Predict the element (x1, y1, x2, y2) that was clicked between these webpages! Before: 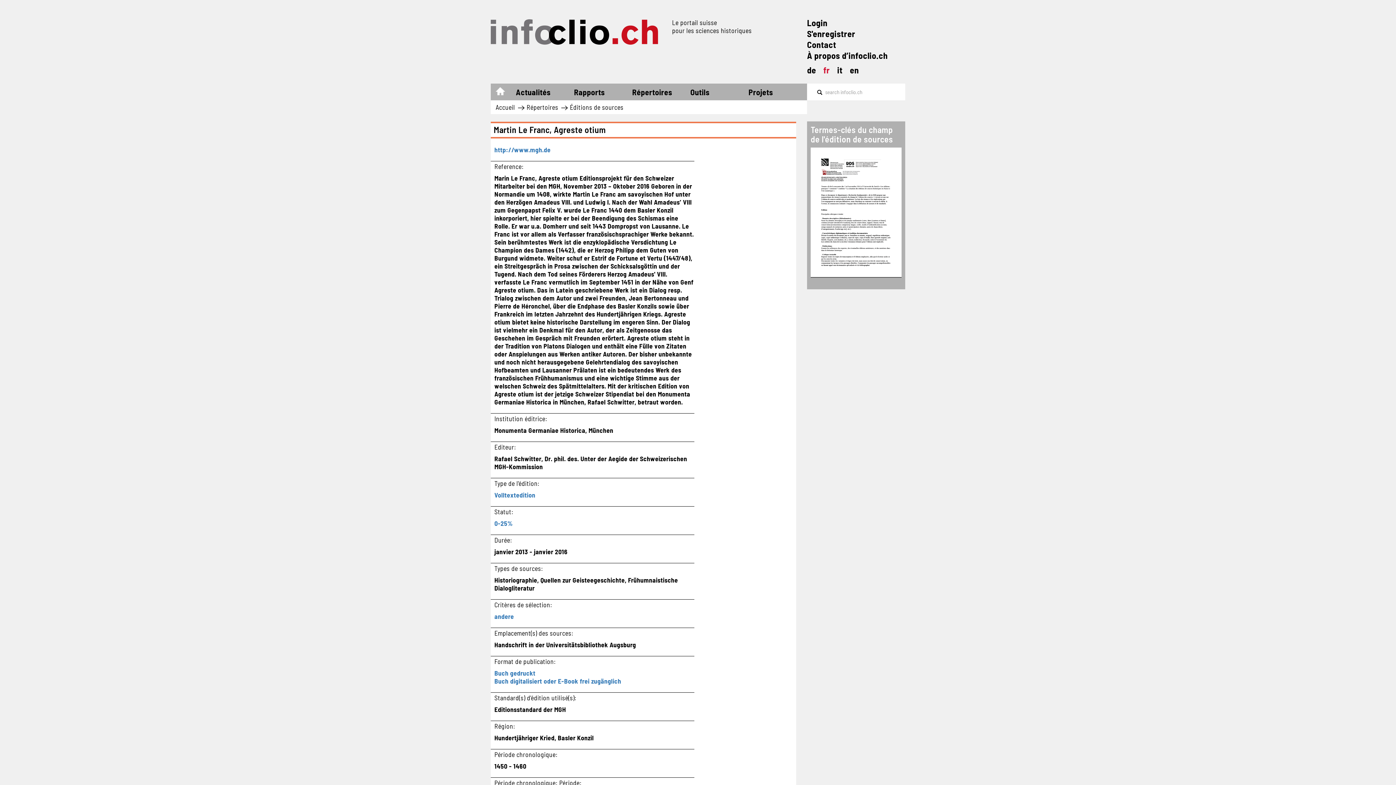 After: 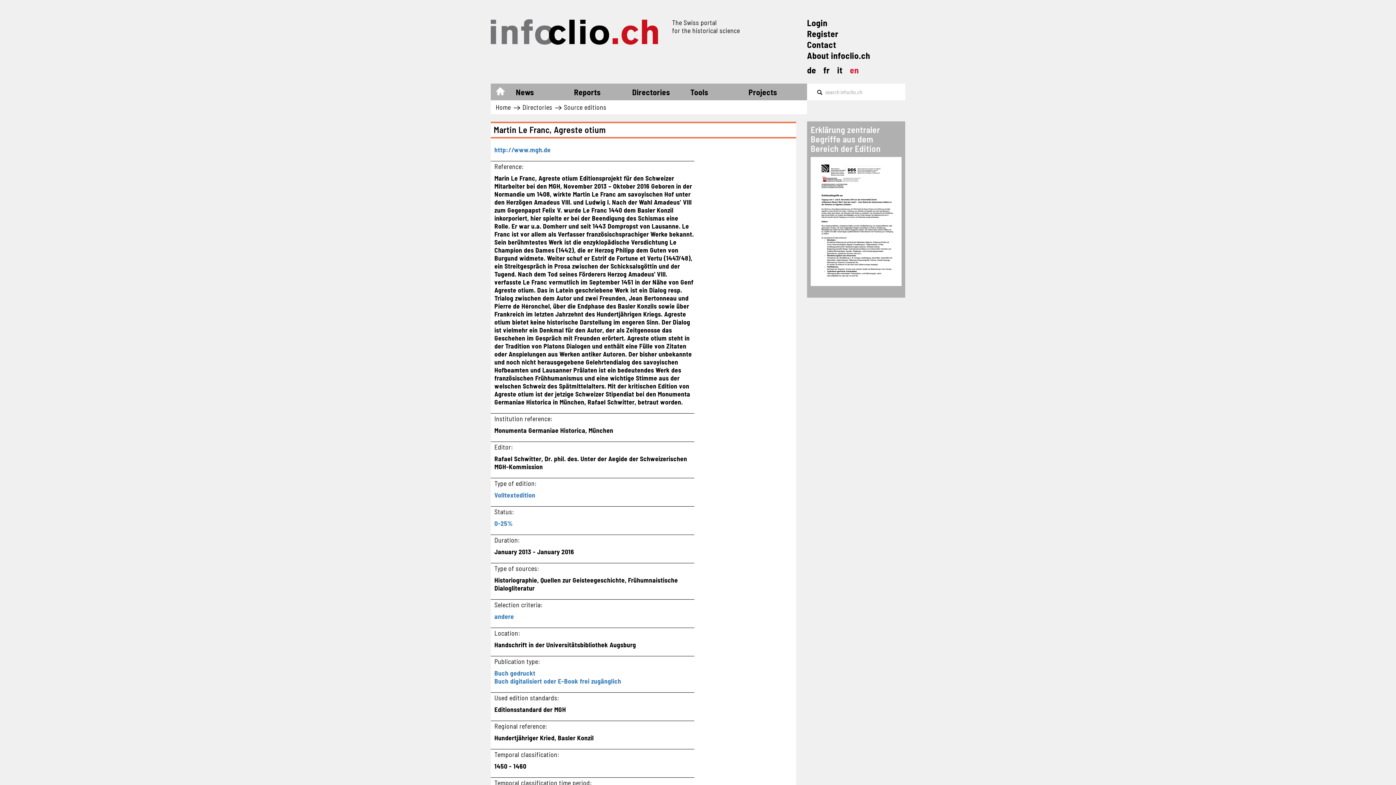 Action: bbox: (850, 64, 859, 75) label: en